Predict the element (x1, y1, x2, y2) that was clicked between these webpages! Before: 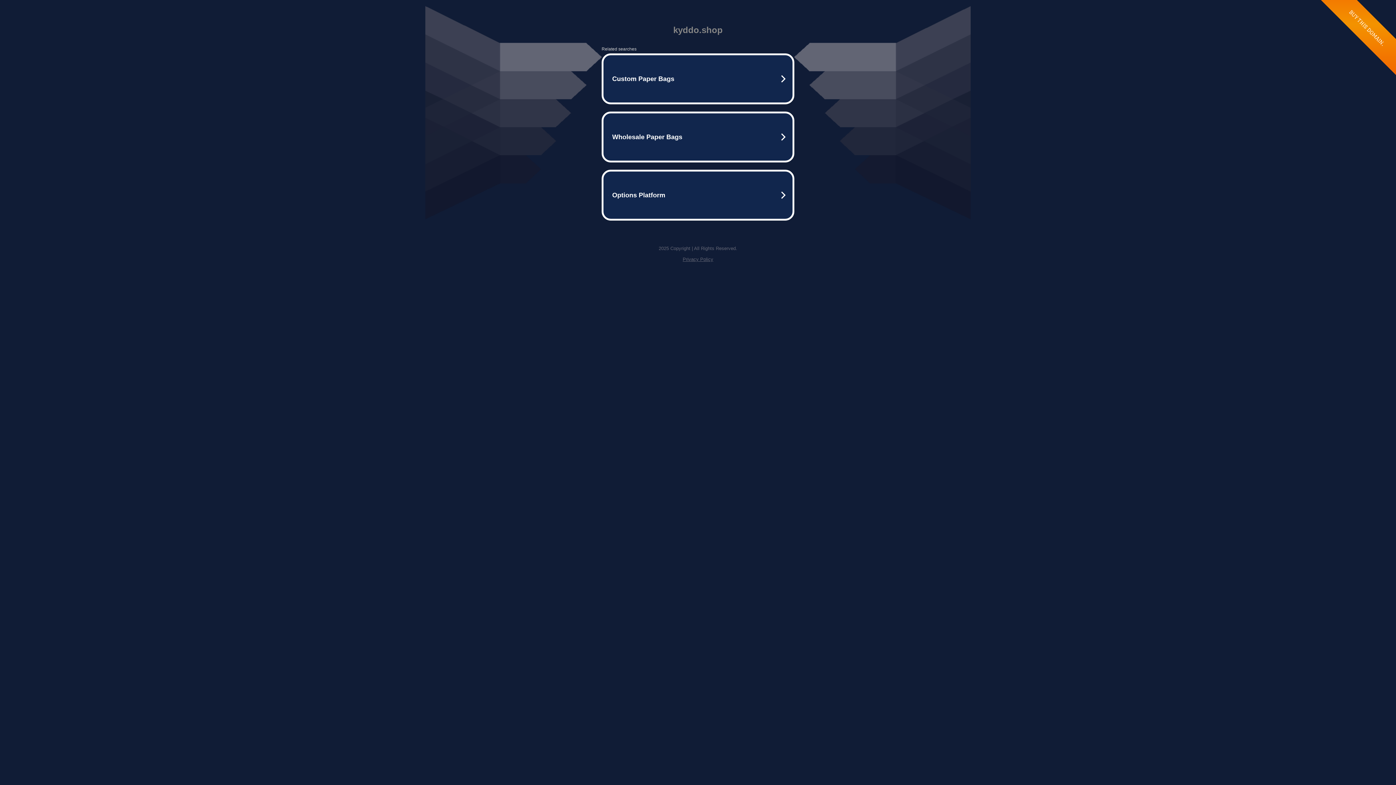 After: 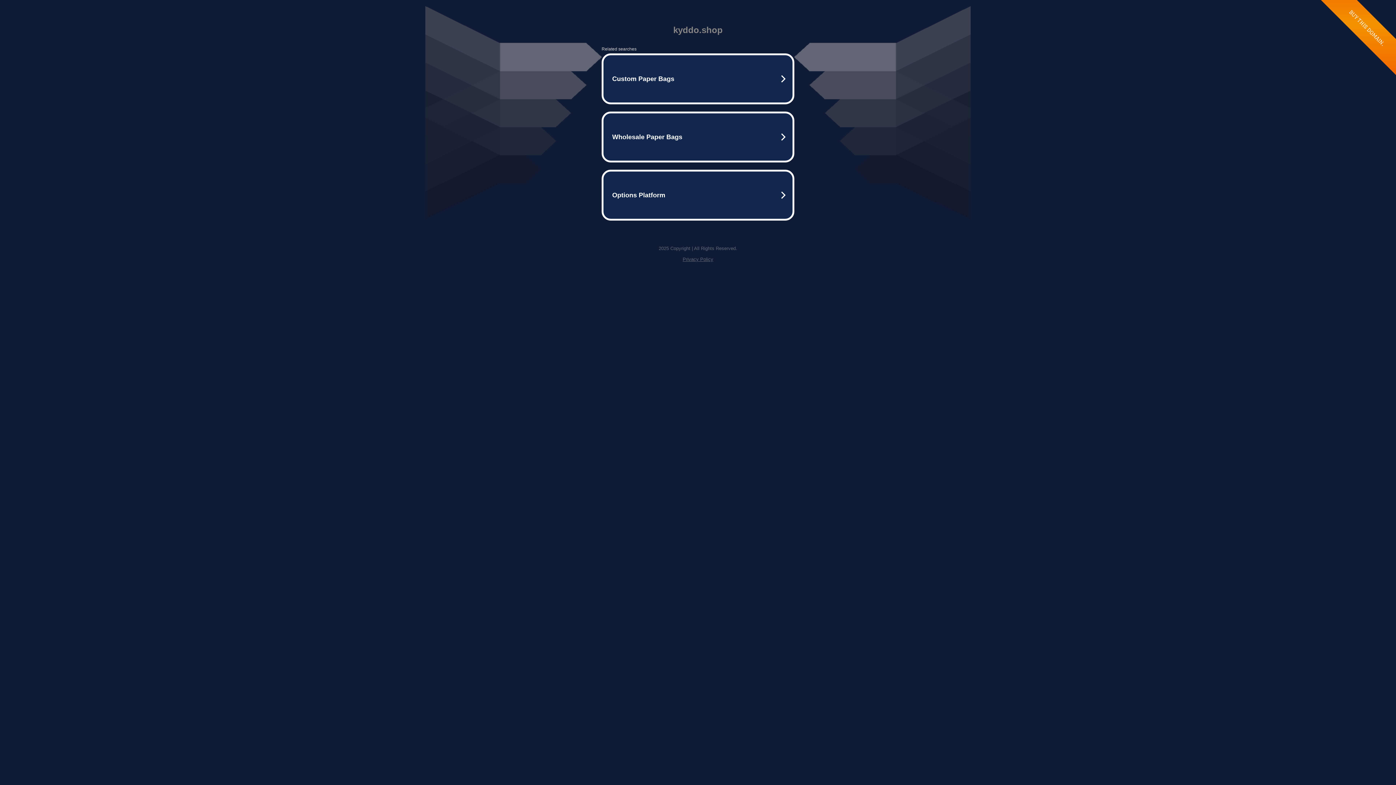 Action: bbox: (682, 256, 713, 262) label: Privacy Policy